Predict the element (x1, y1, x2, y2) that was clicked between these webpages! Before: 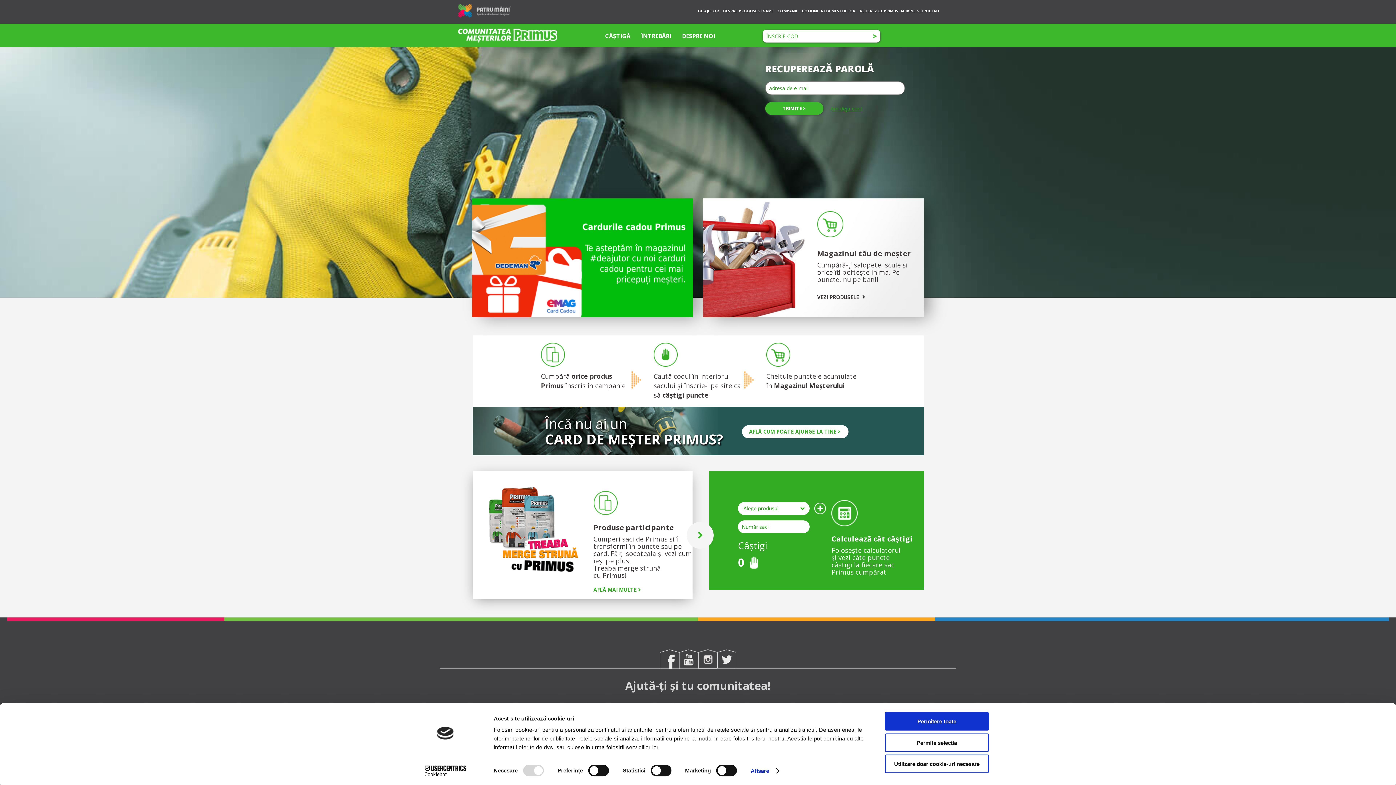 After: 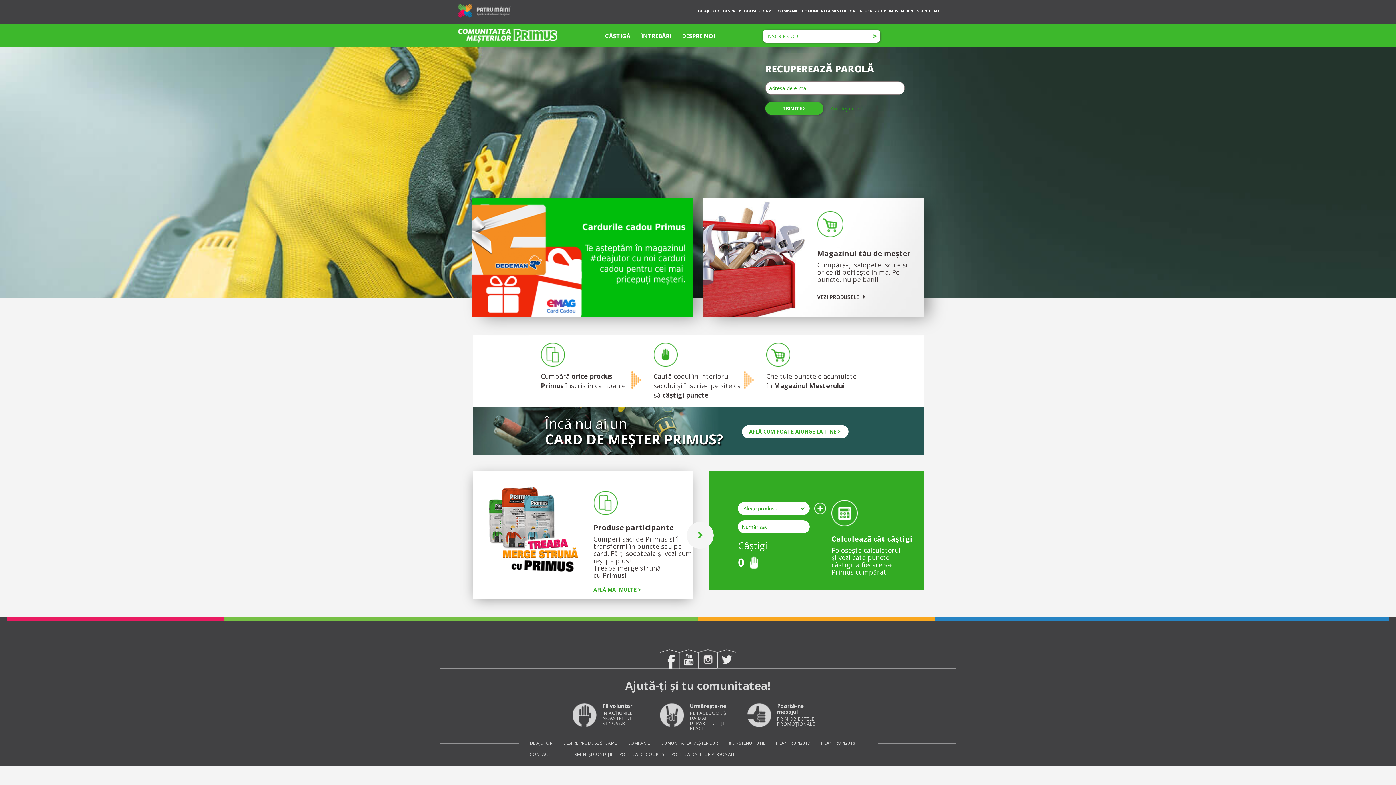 Action: bbox: (885, 712, 989, 731) label: Permitere toate